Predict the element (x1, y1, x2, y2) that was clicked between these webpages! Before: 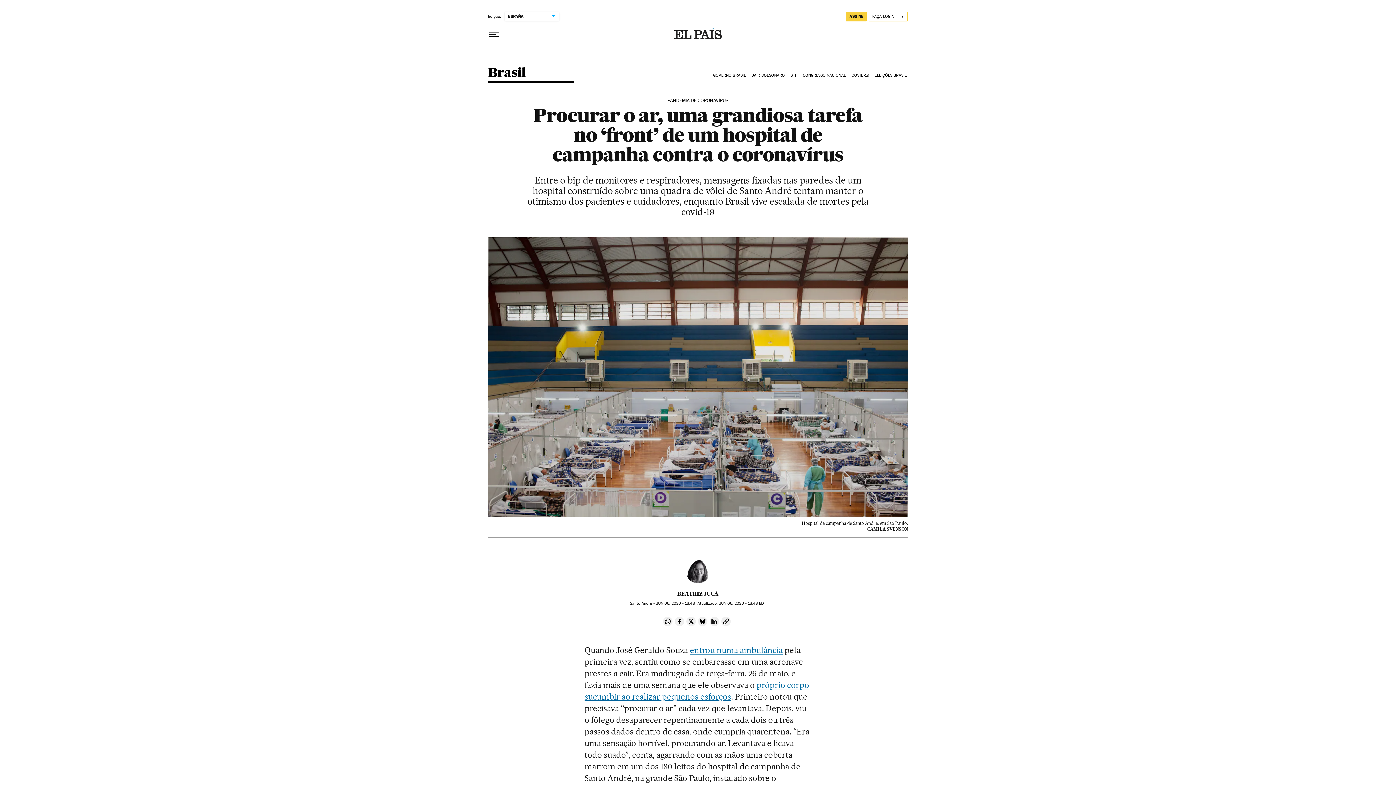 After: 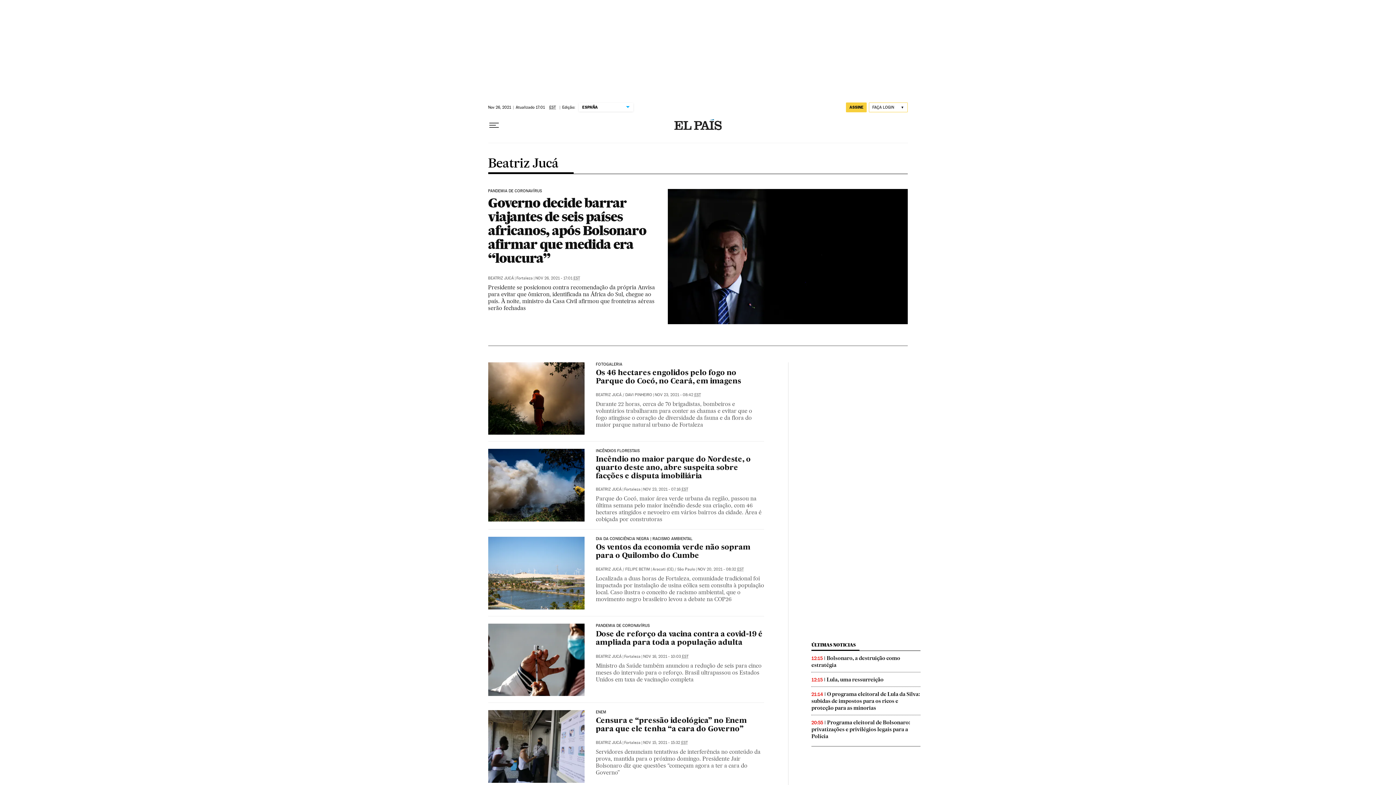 Action: label: BEATRIZ JUCÁ bbox: (677, 590, 718, 597)